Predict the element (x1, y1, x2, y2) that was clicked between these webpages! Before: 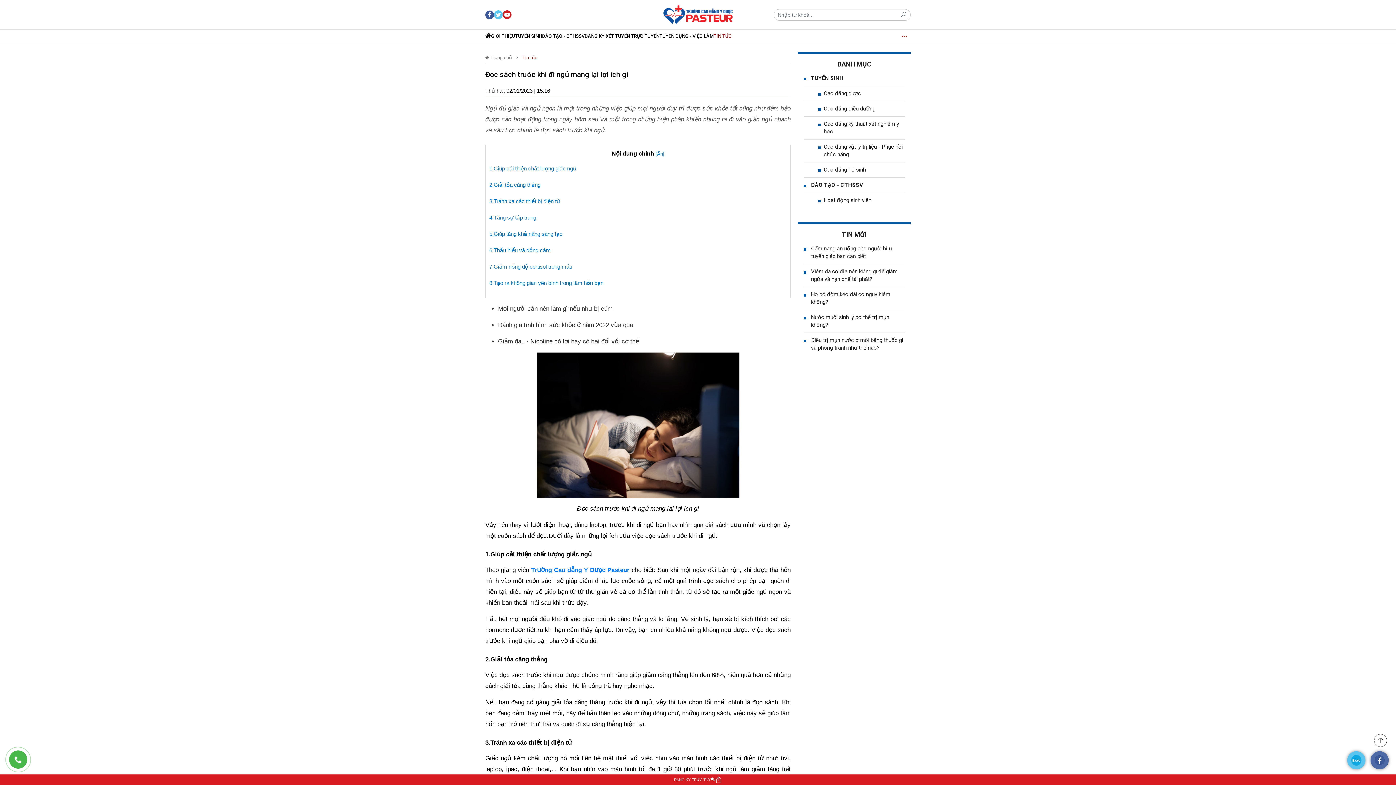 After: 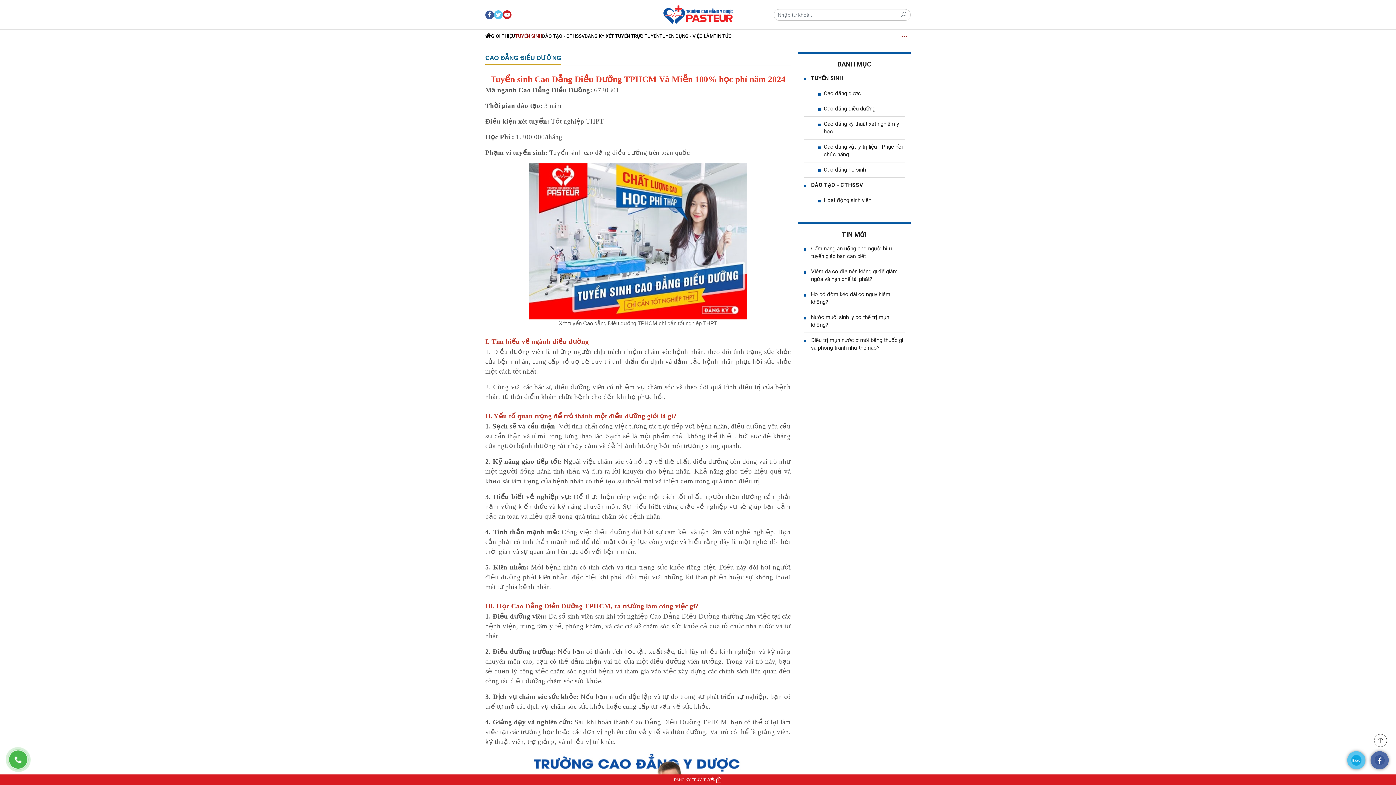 Action: label: Cao đẳng điều dưỡng bbox: (824, 105, 875, 112)